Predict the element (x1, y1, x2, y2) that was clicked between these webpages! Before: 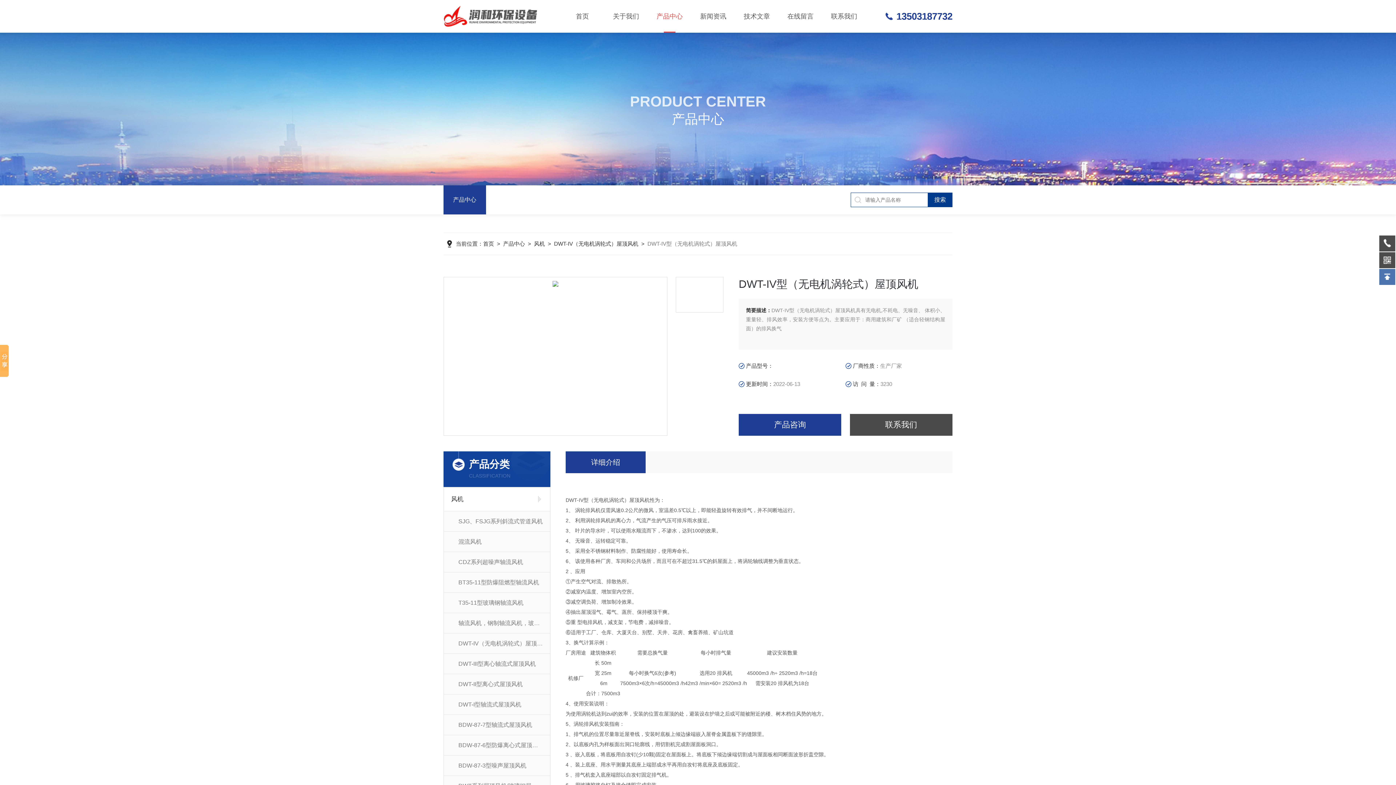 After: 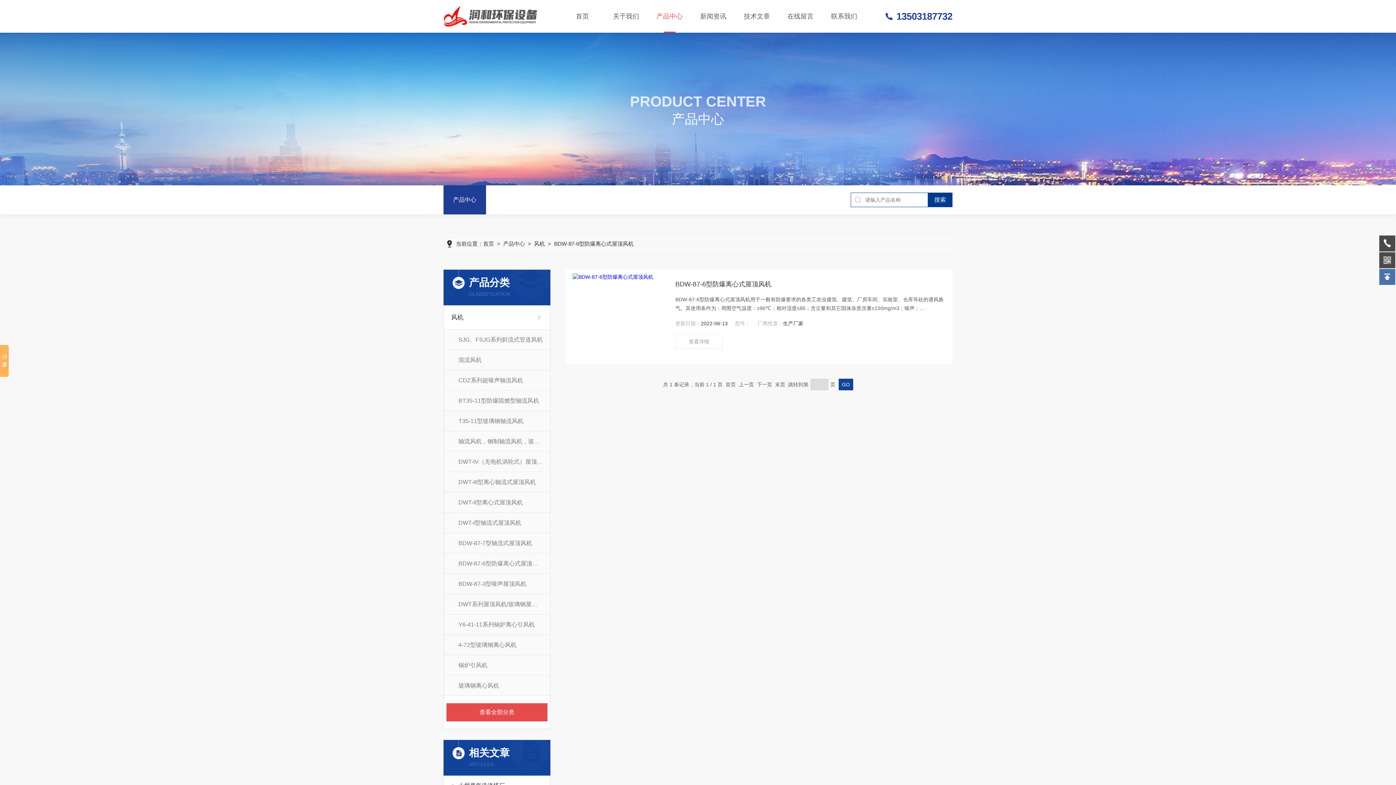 Action: bbox: (444, 735, 550, 755) label: BDW-87-6型防爆离心式屋顶风机